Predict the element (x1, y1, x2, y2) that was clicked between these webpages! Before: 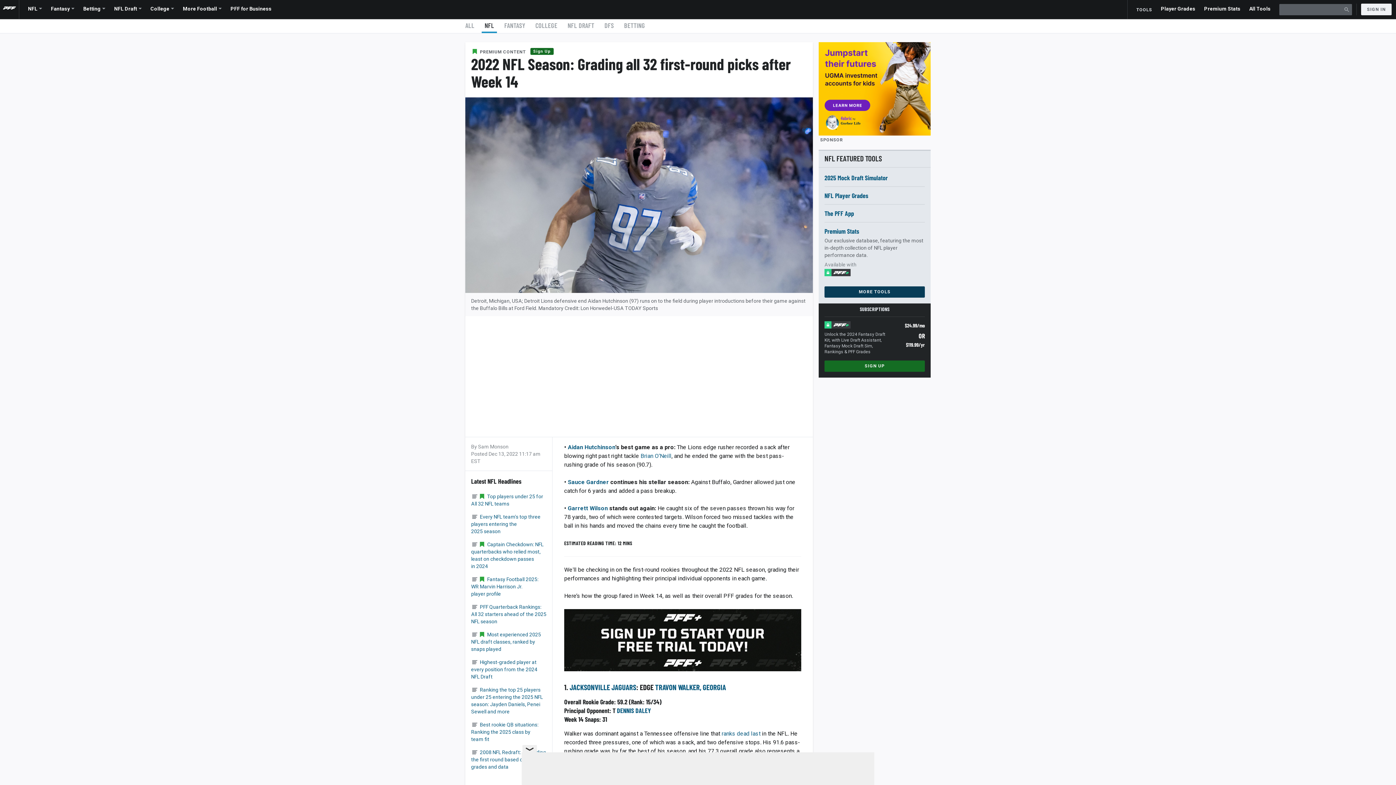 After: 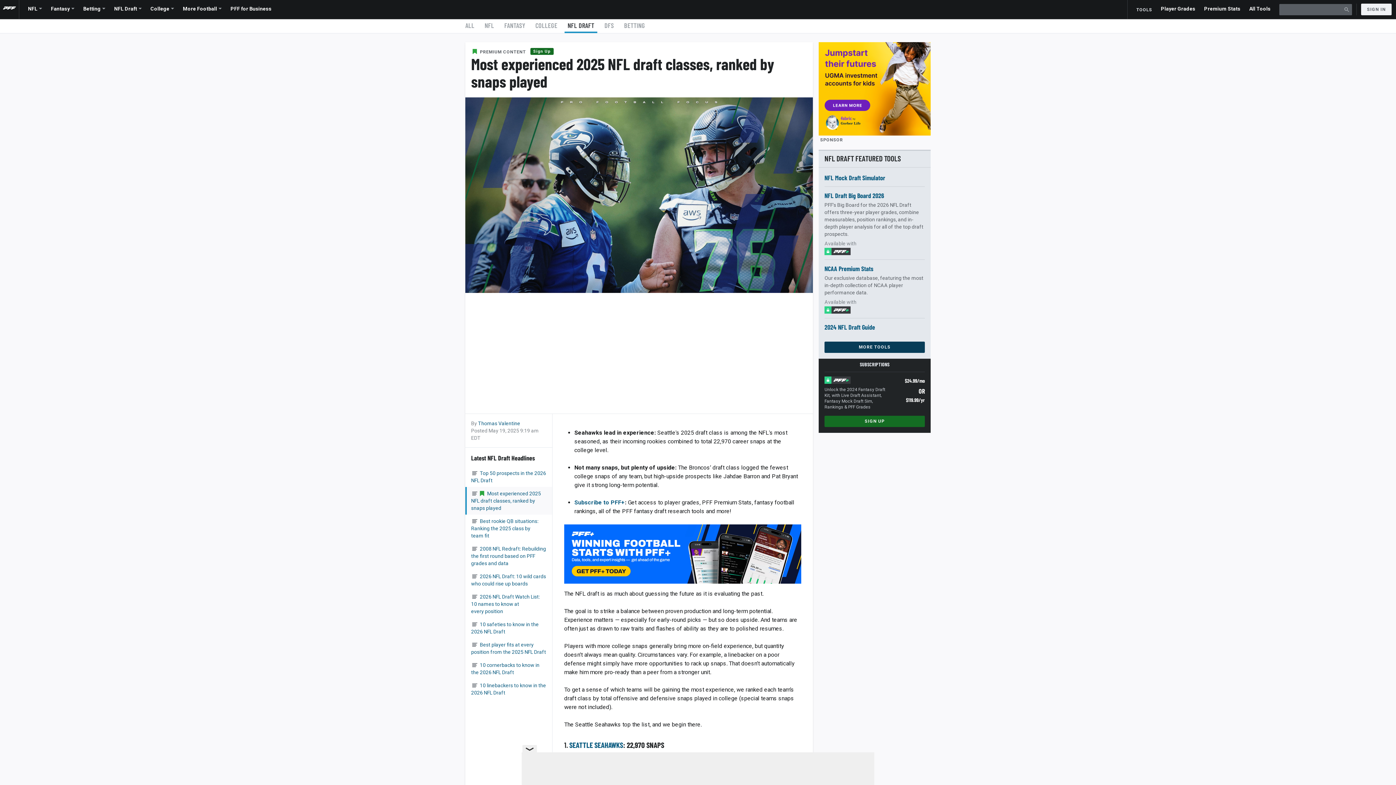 Action: label: Most experienced 2025 NFL draft classes, ranked by snaps played bbox: (465, 628, 552, 655)